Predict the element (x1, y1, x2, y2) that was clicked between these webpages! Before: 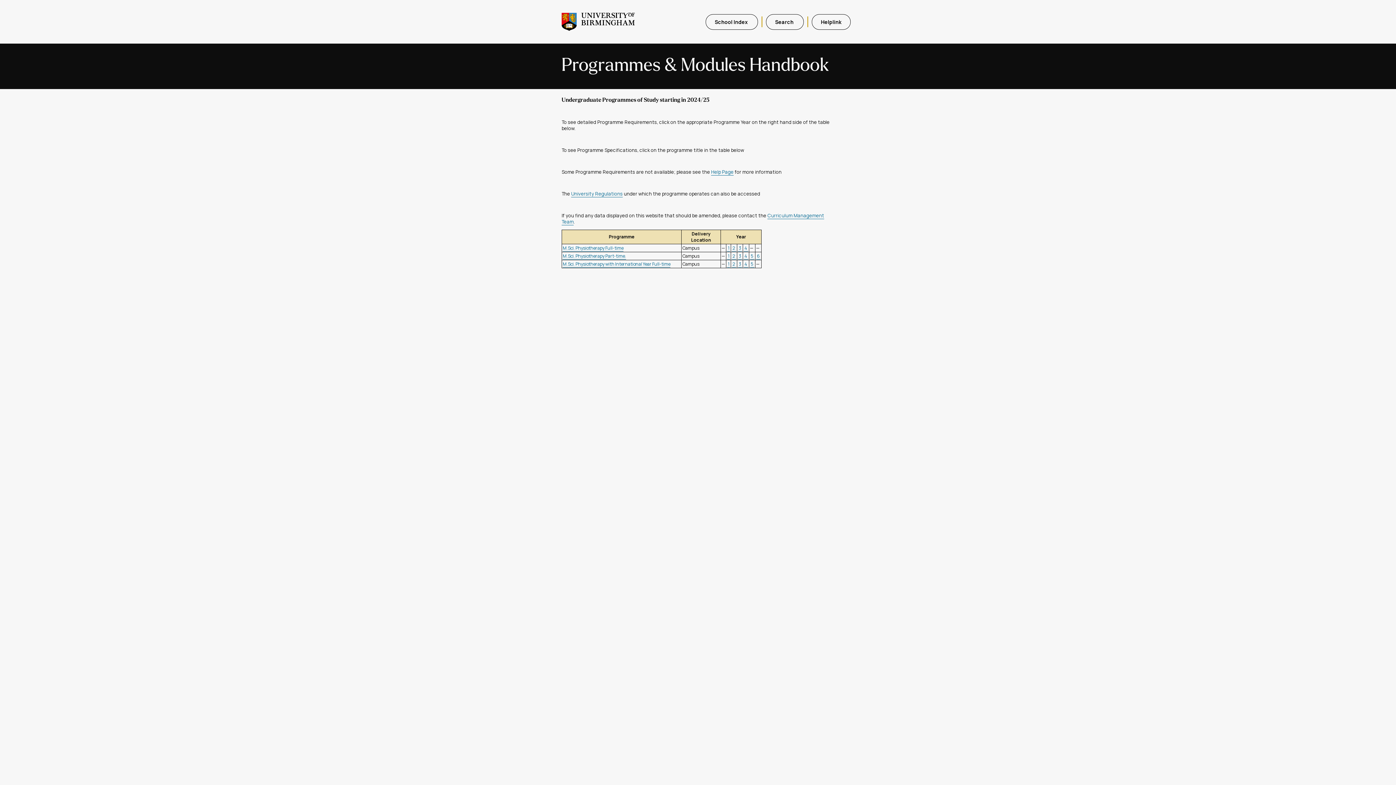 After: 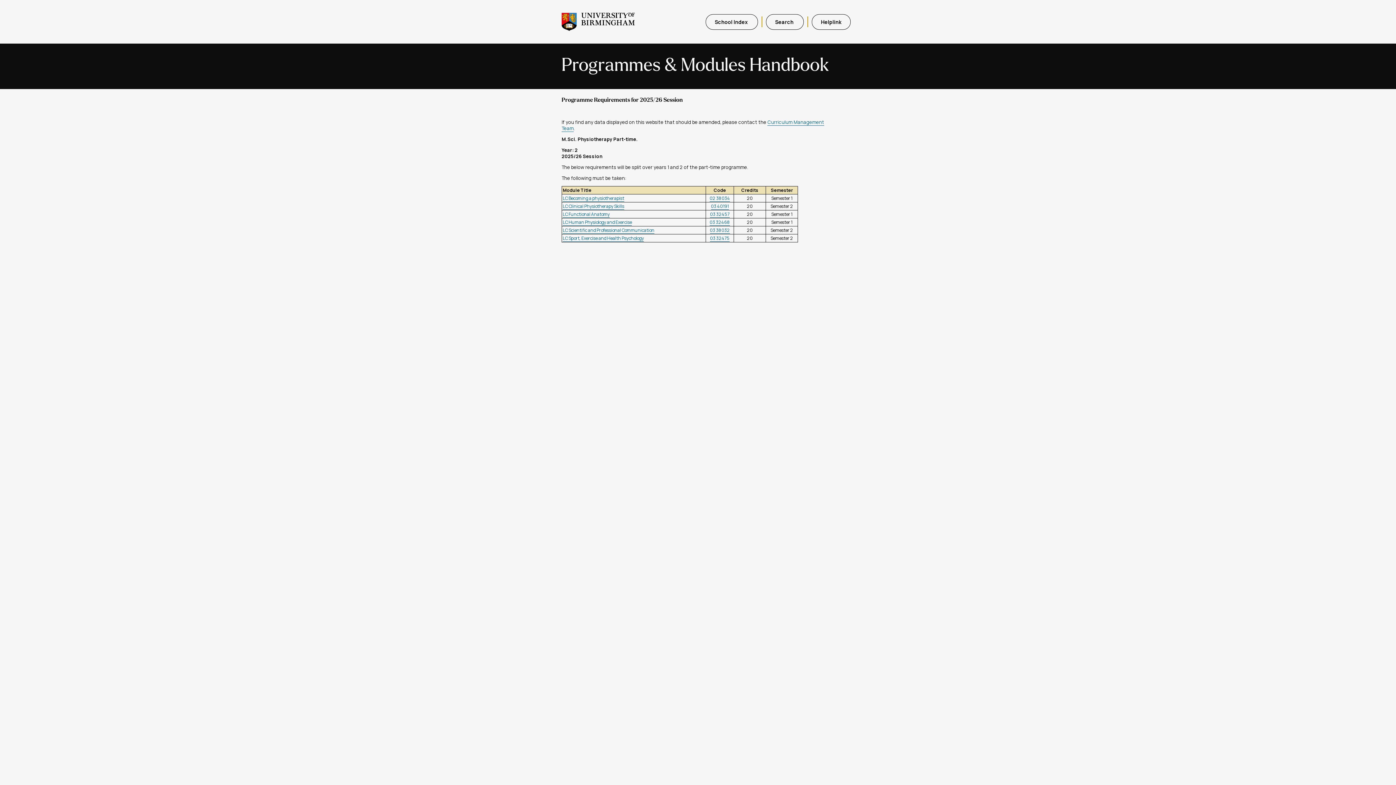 Action: label:  2  bbox: (732, 253, 736, 259)